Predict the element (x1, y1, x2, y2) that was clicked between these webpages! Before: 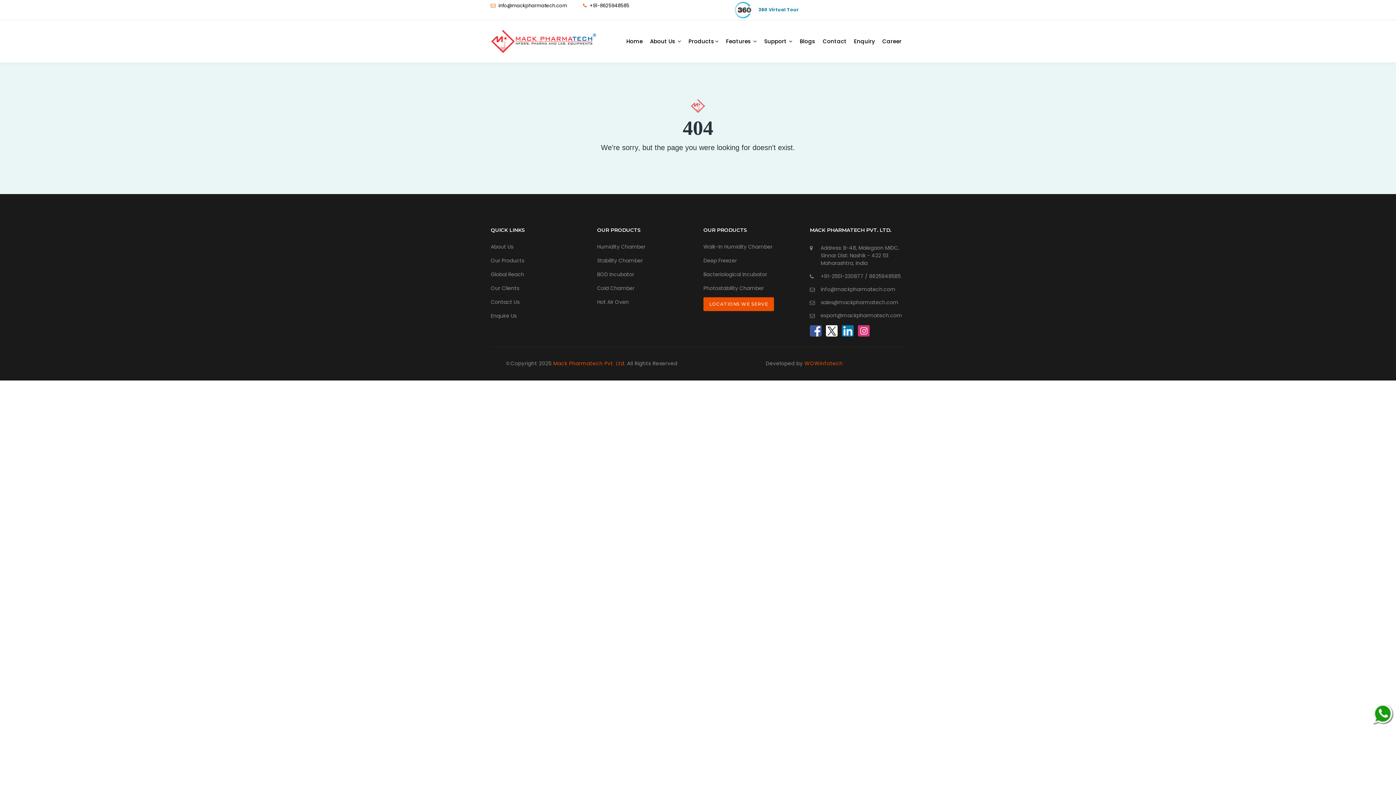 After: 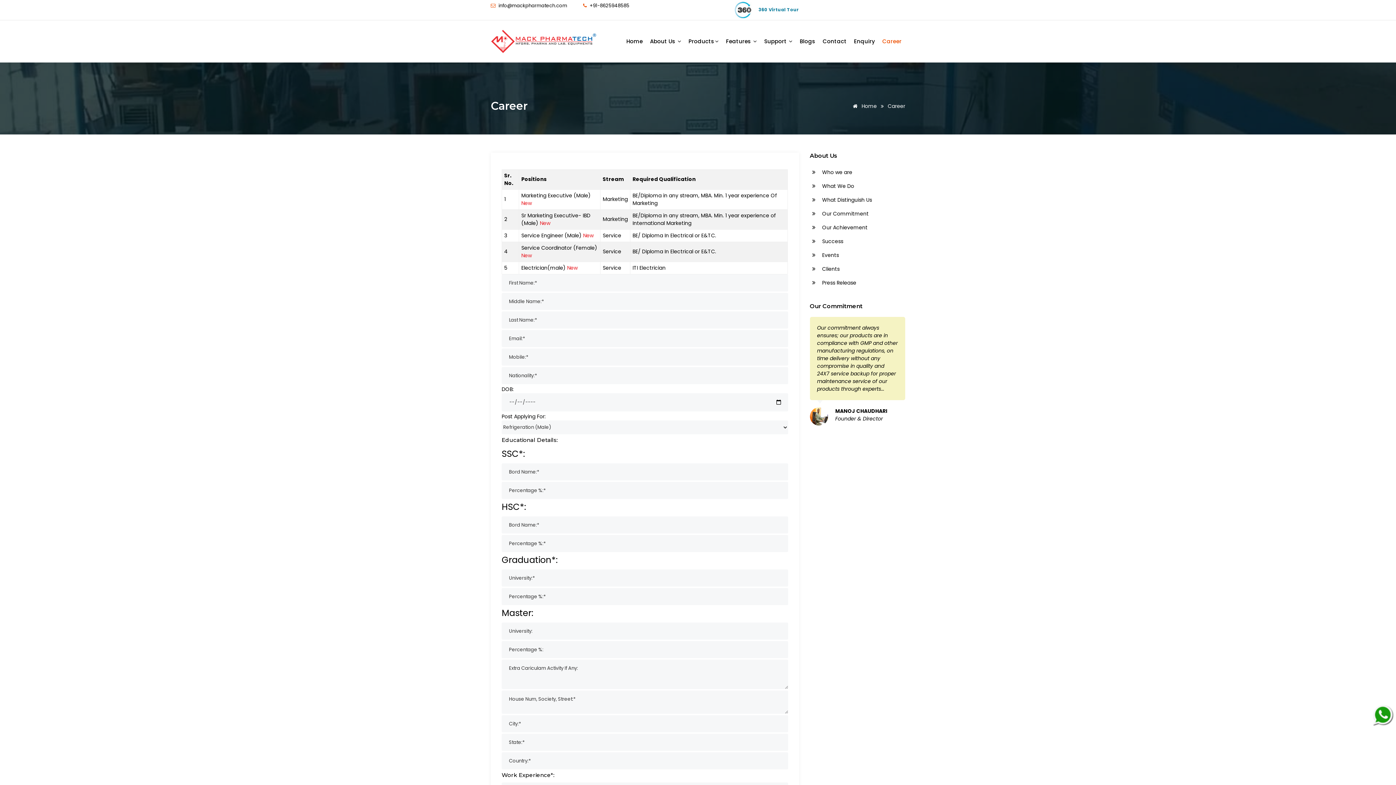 Action: label: Career bbox: (878, 29, 905, 53)